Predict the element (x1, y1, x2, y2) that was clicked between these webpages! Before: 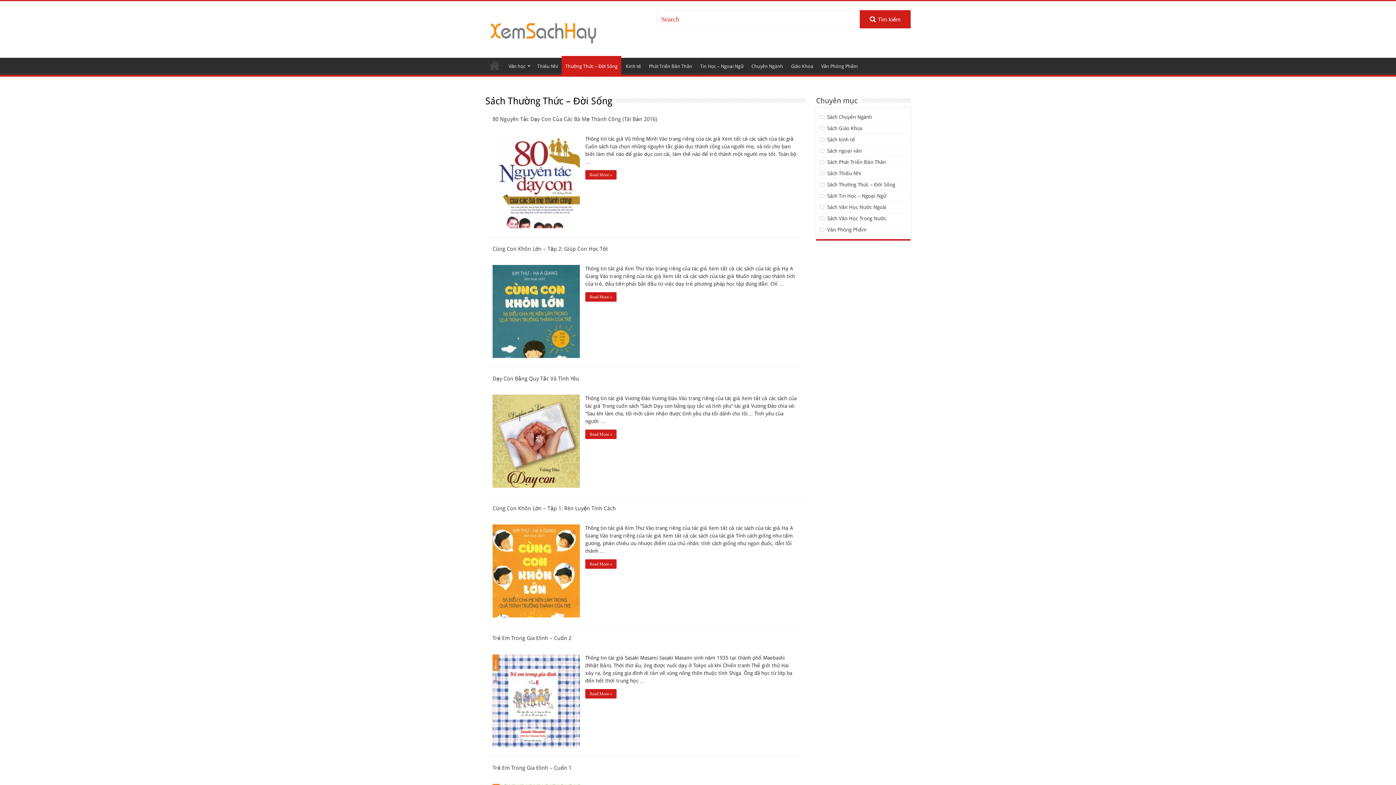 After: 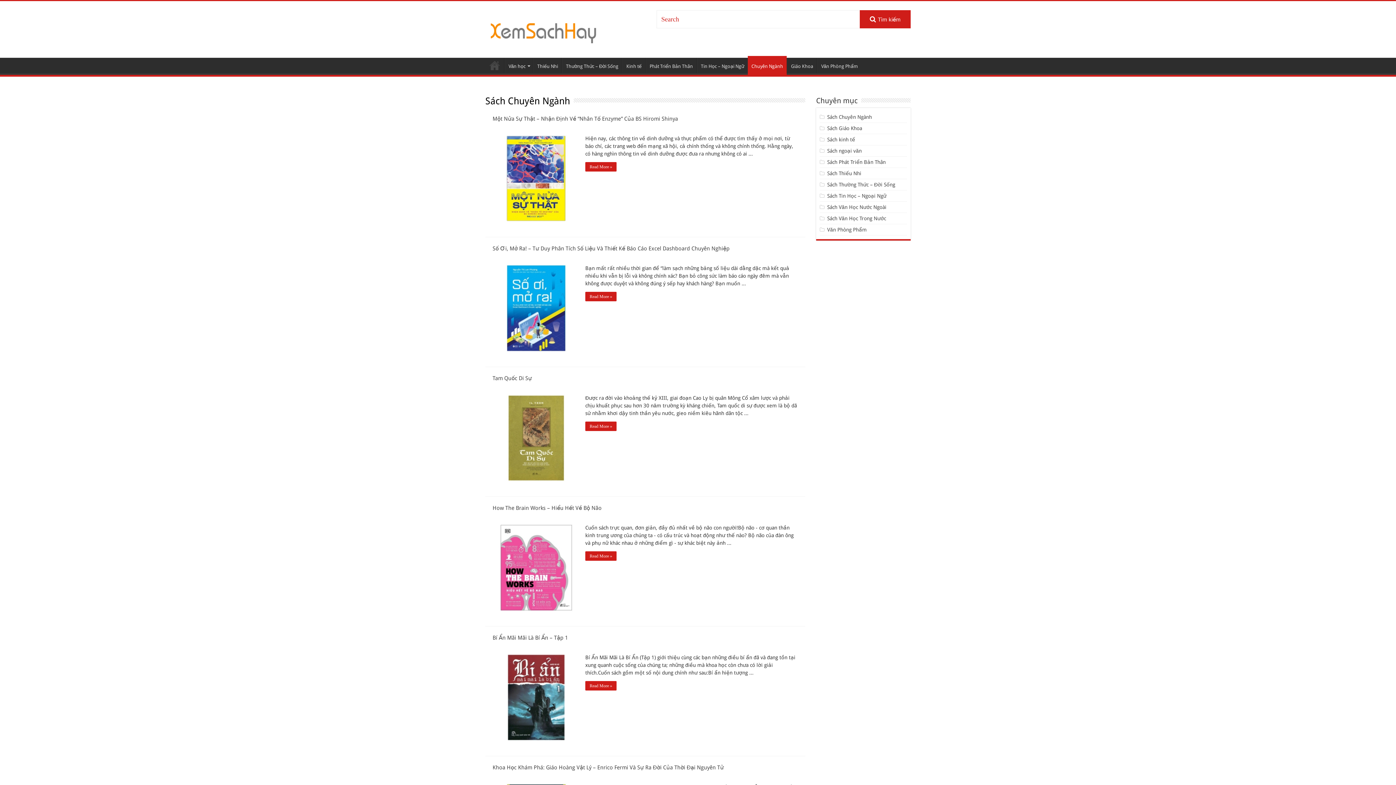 Action: bbox: (747, 57, 786, 73) label: Chuyên Ngành